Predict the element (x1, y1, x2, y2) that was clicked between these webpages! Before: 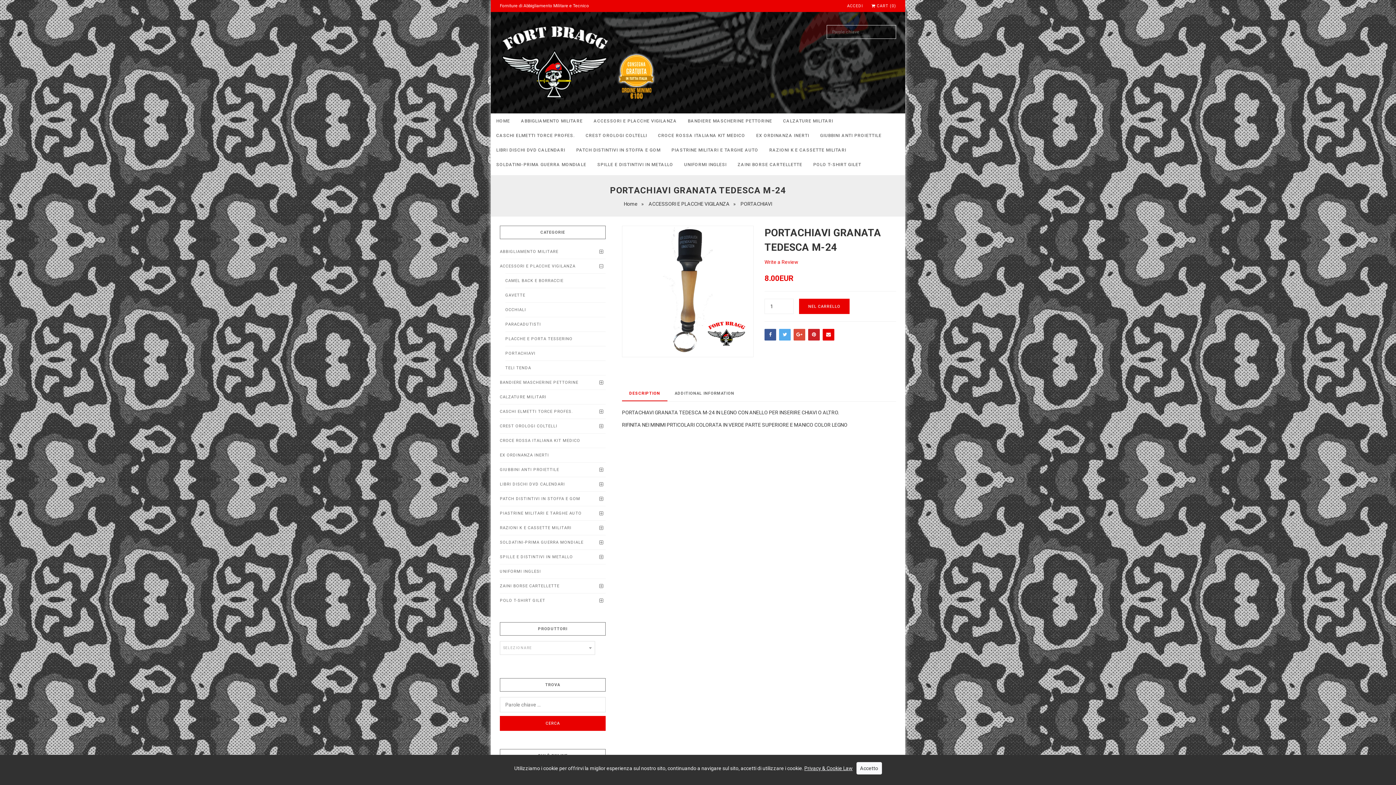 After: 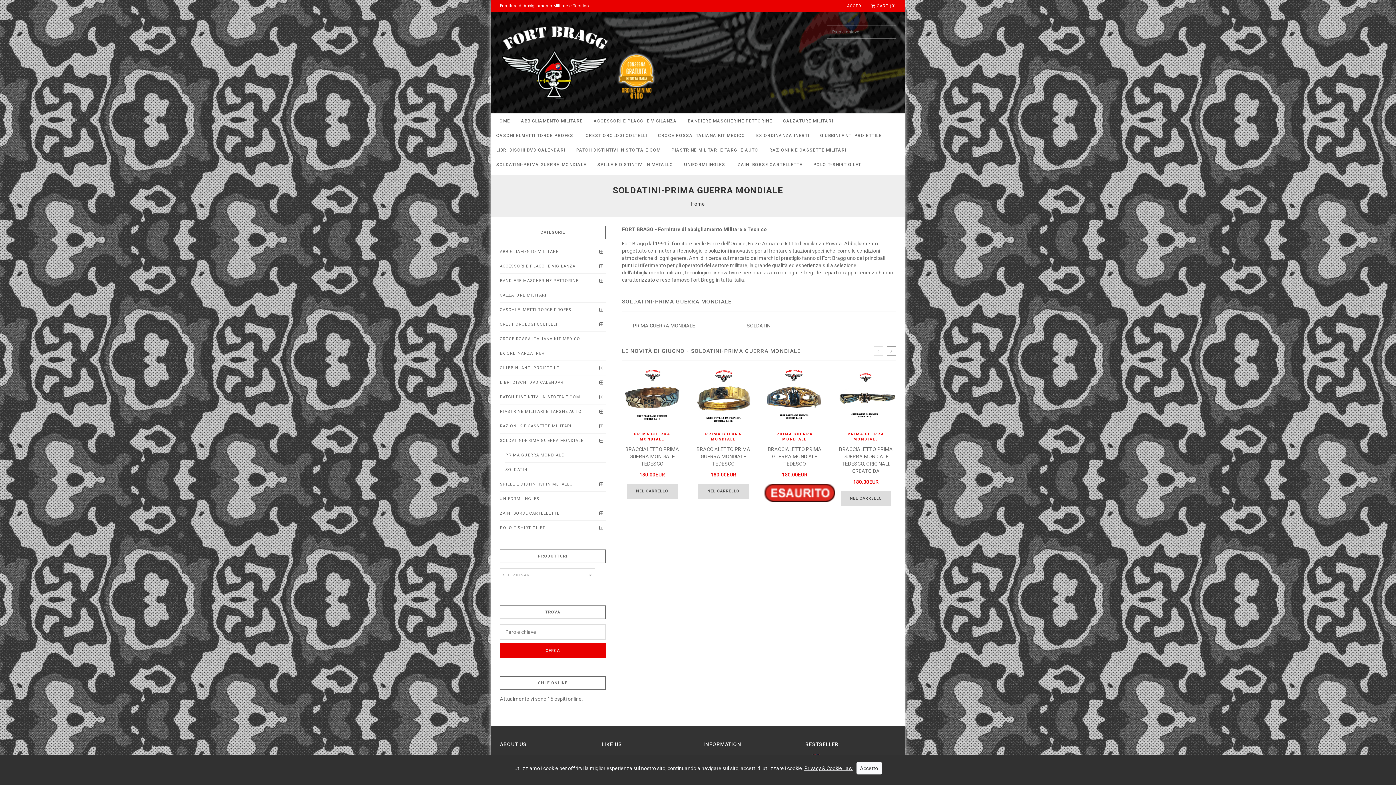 Action: bbox: (500, 535, 605, 549) label: SOLDATINI-PRIMA GUERRA MONDIALE